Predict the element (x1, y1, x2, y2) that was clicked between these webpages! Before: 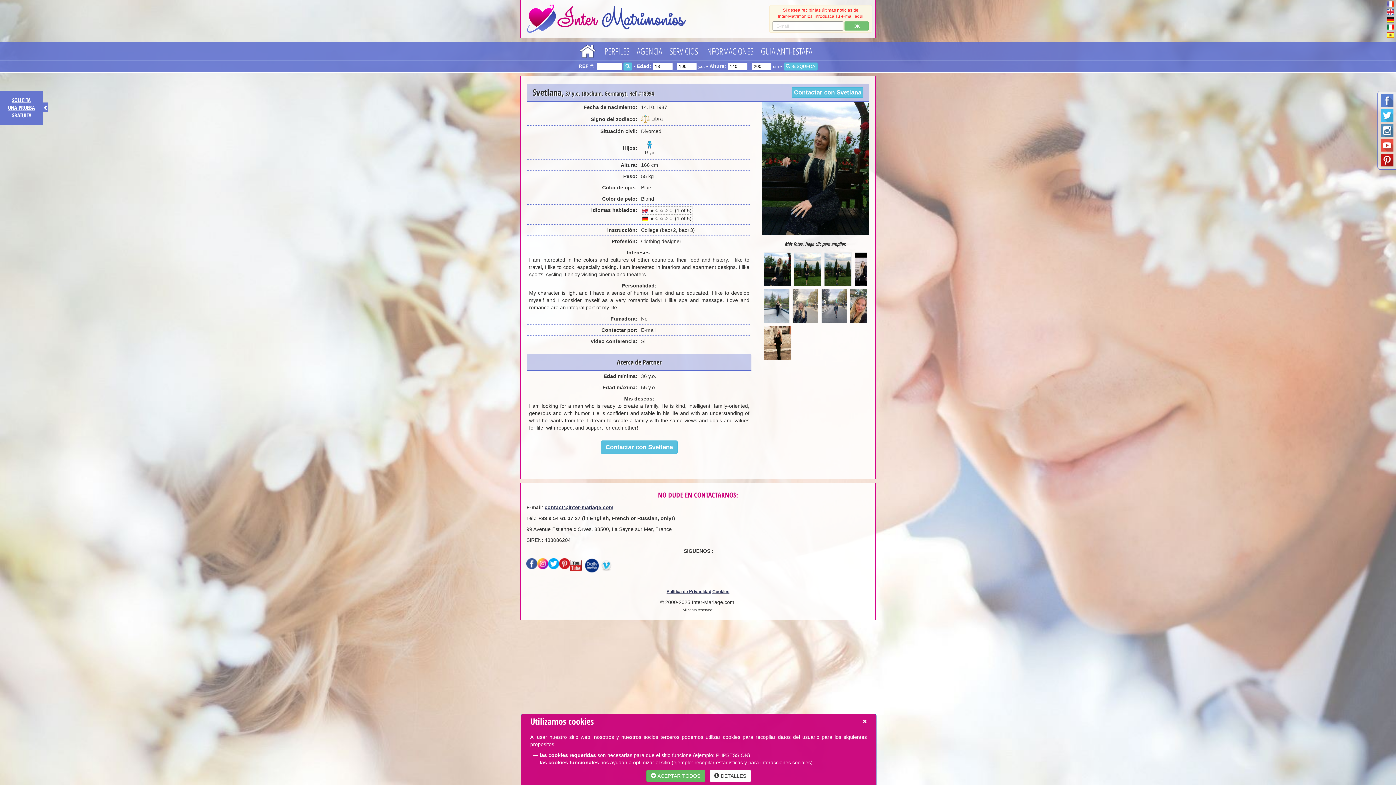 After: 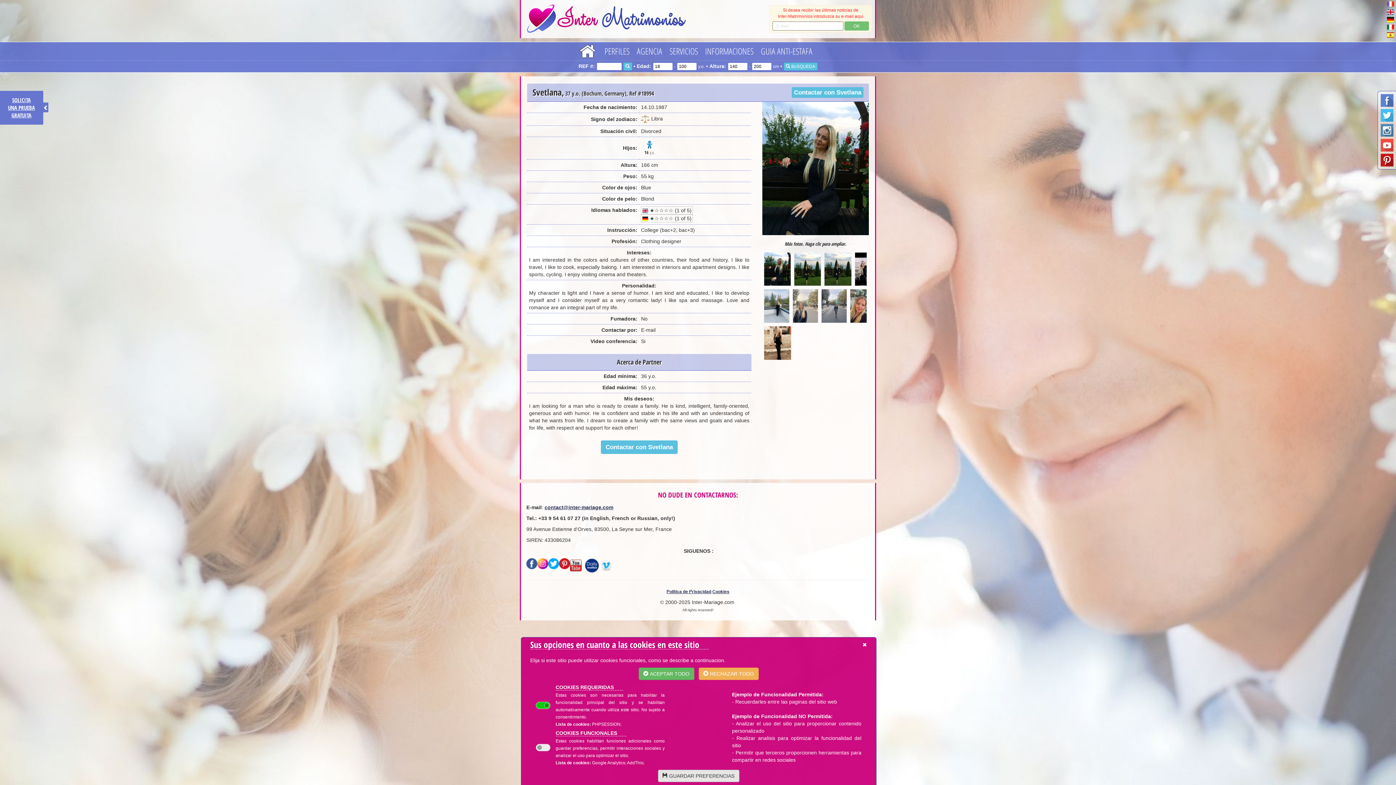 Action: bbox: (709, 770, 751, 782) label:  DETALLES